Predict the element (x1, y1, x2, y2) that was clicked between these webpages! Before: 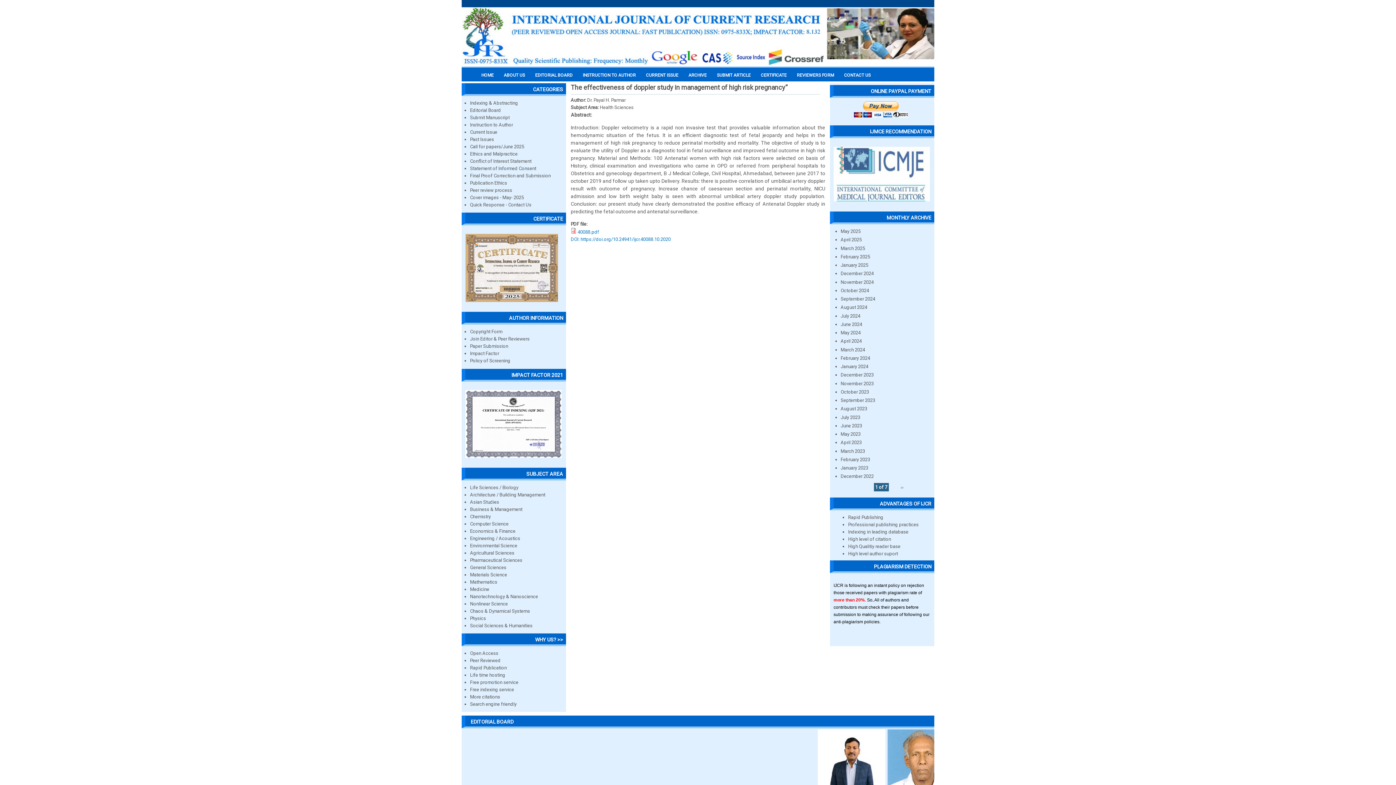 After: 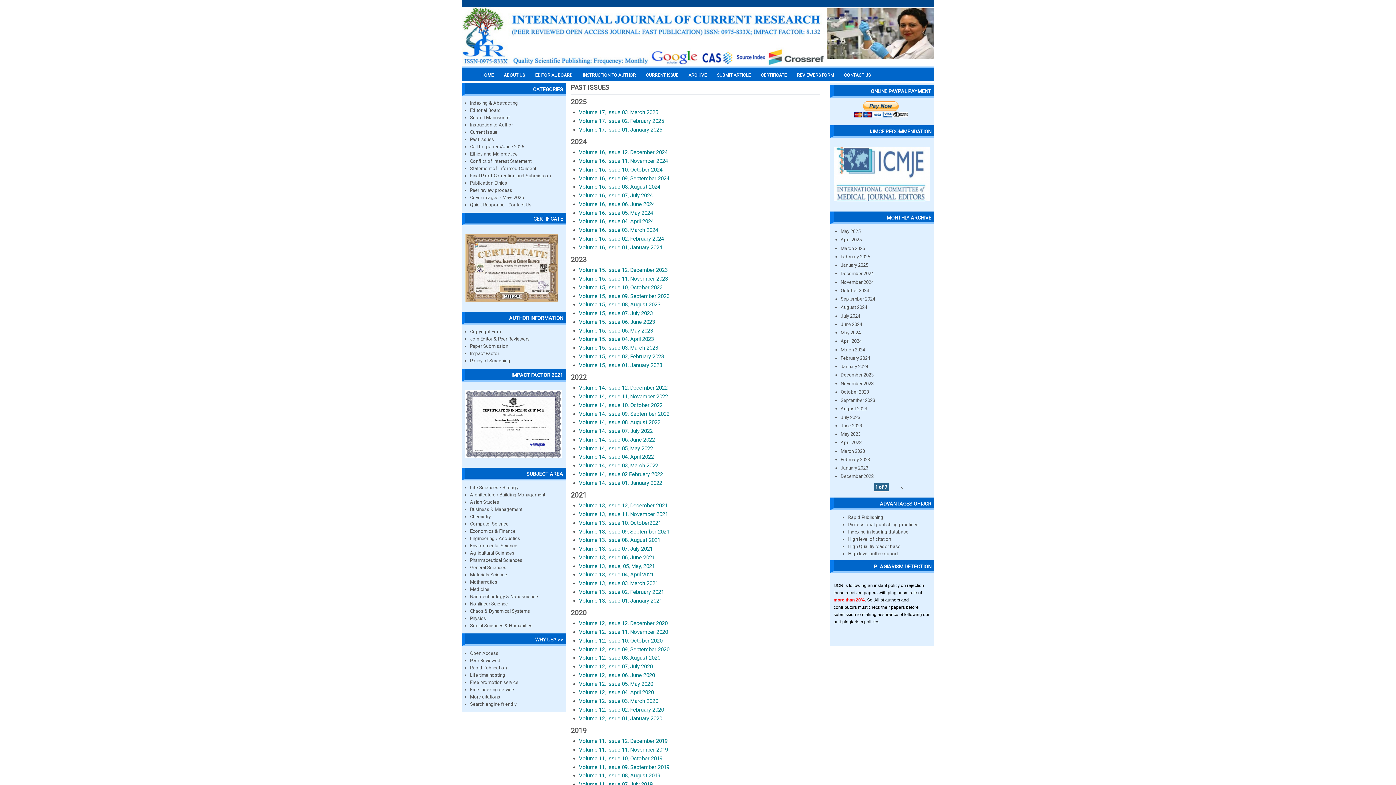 Action: label: Past Issues bbox: (470, 136, 494, 142)